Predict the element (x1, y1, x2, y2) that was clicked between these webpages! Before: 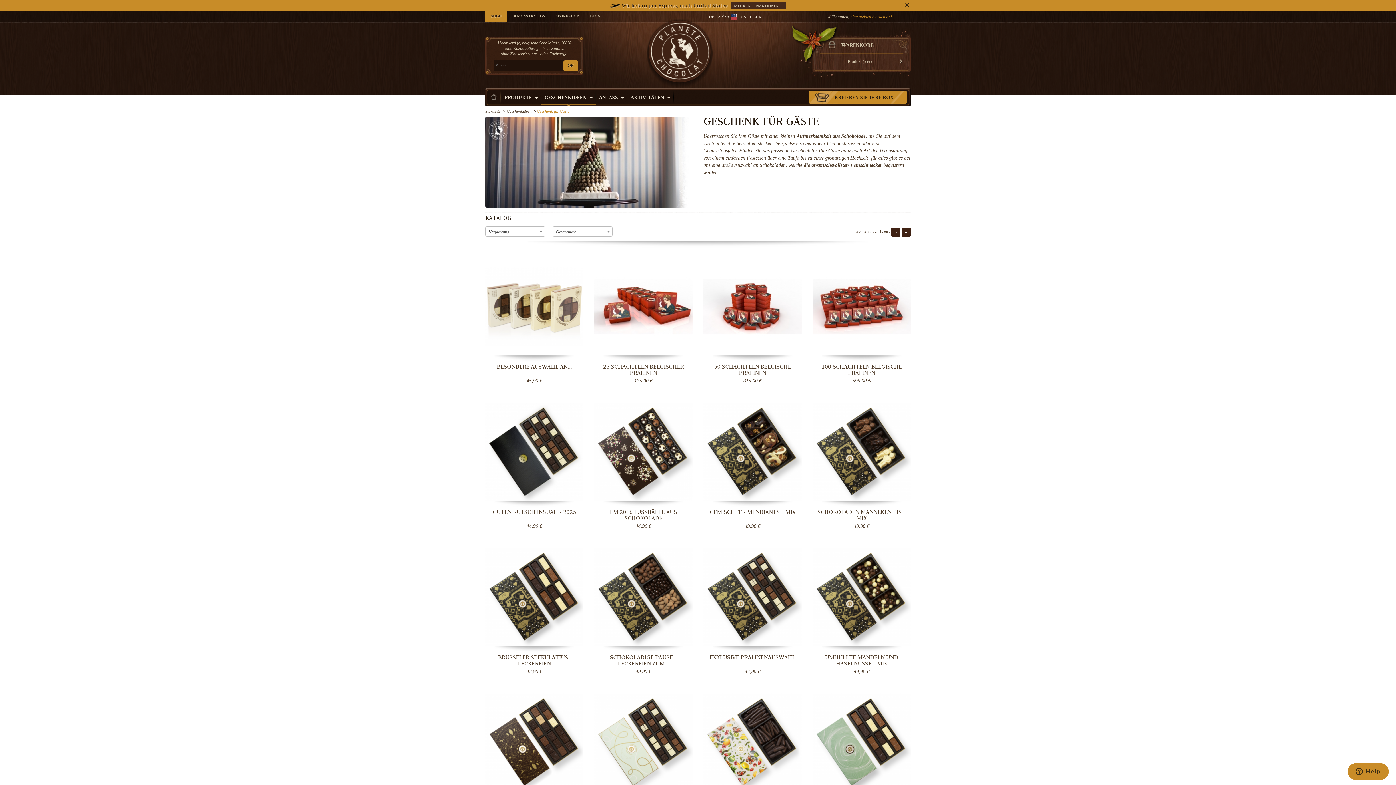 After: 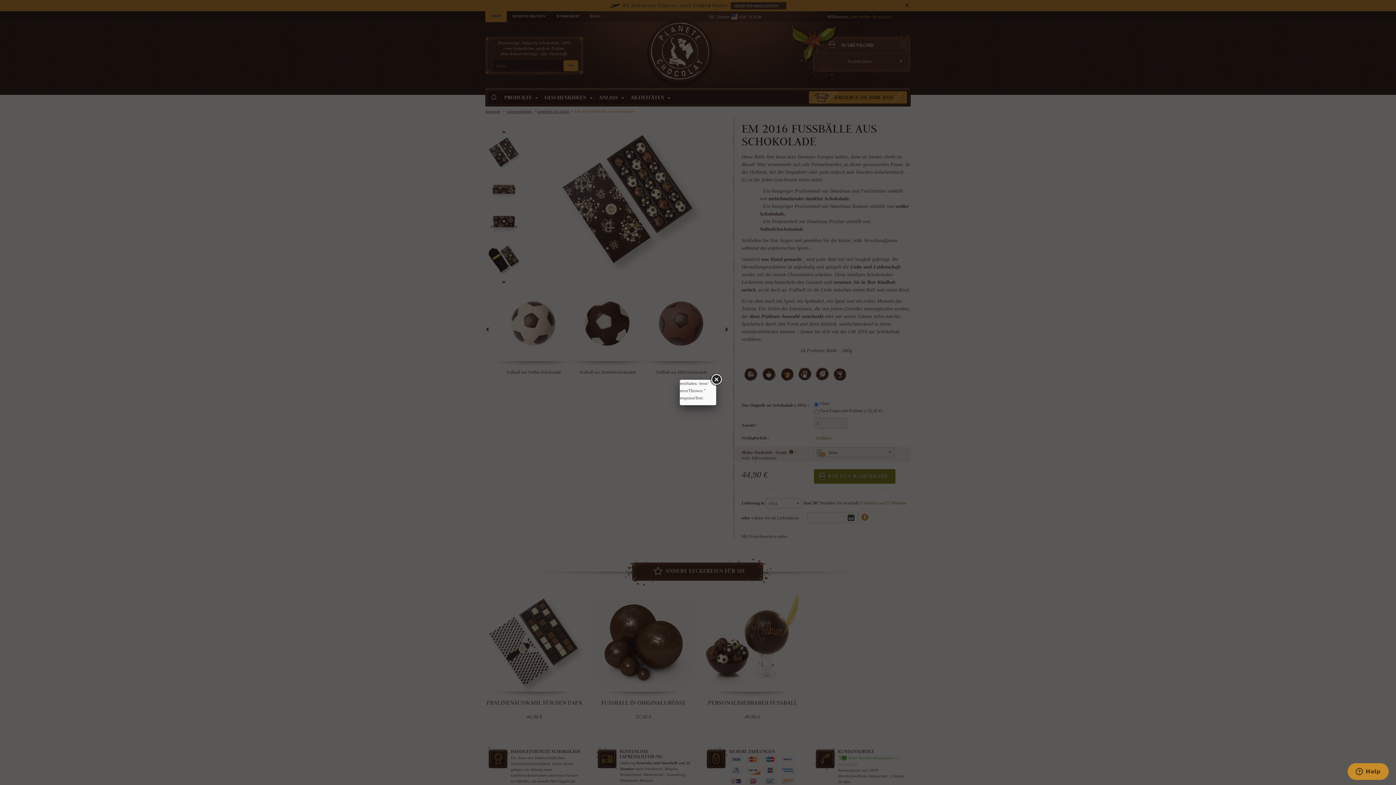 Action: bbox: (594, 508, 692, 522) label: EM 2016 FUSSBÄLLE AUS SCHOKOLADE